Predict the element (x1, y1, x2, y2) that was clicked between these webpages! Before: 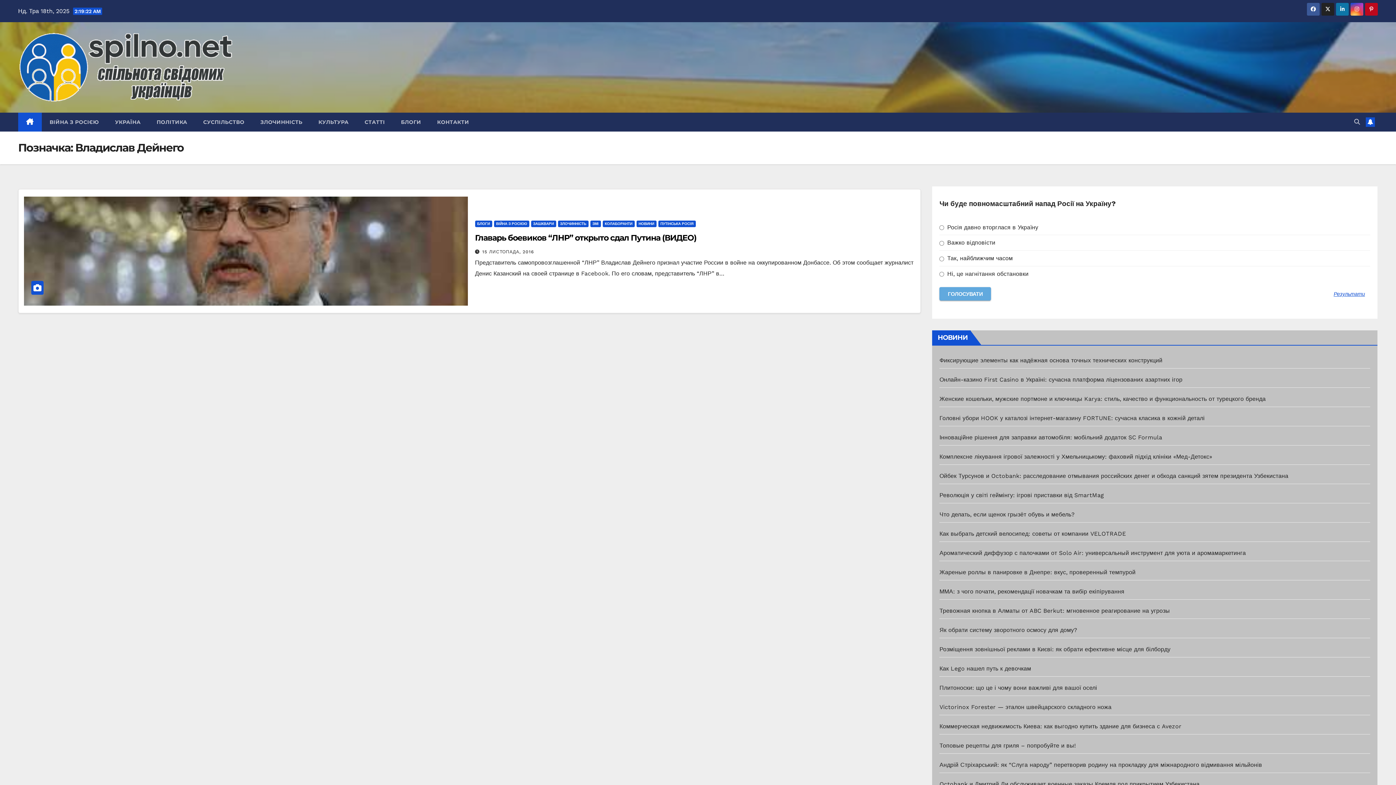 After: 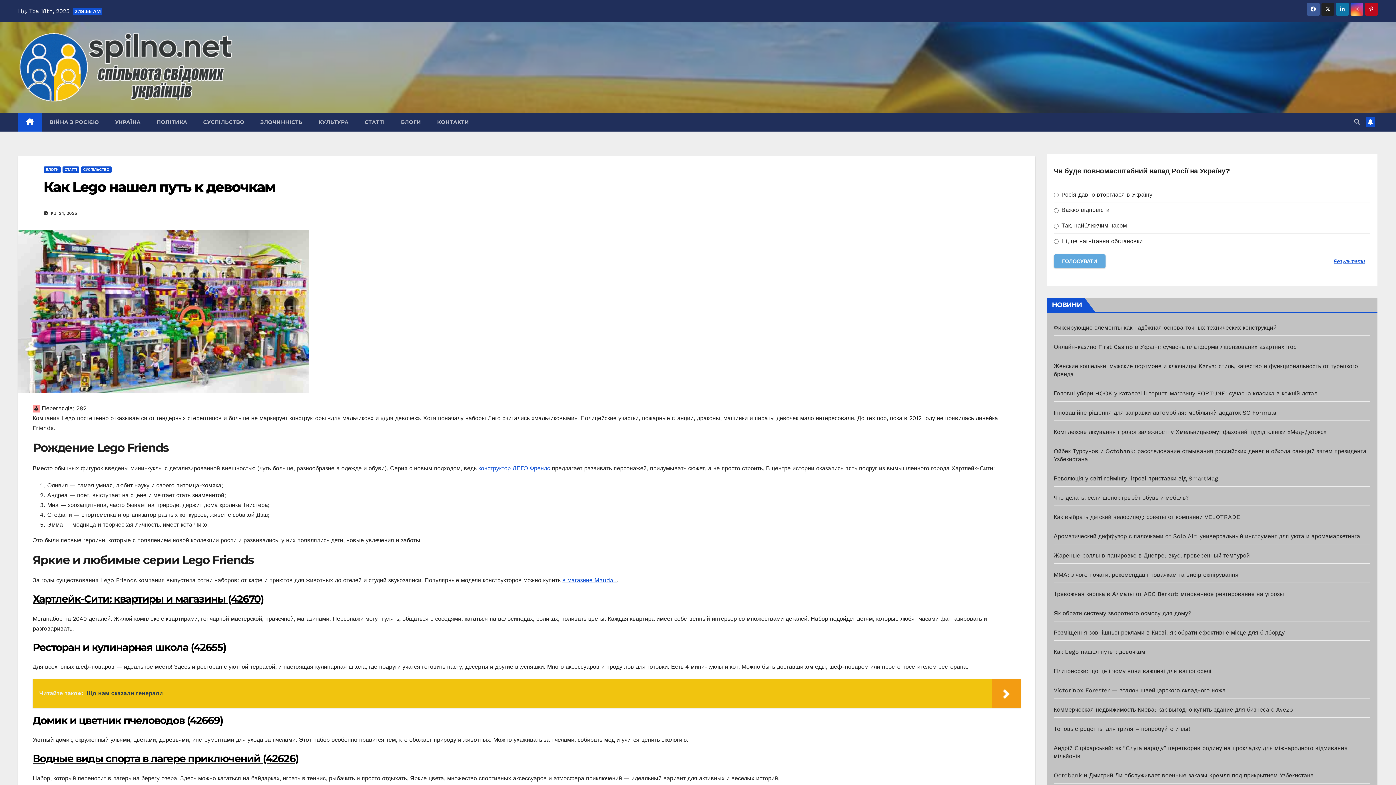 Action: bbox: (939, 665, 1031, 672) label: Как Lego нашел путь к девочкам